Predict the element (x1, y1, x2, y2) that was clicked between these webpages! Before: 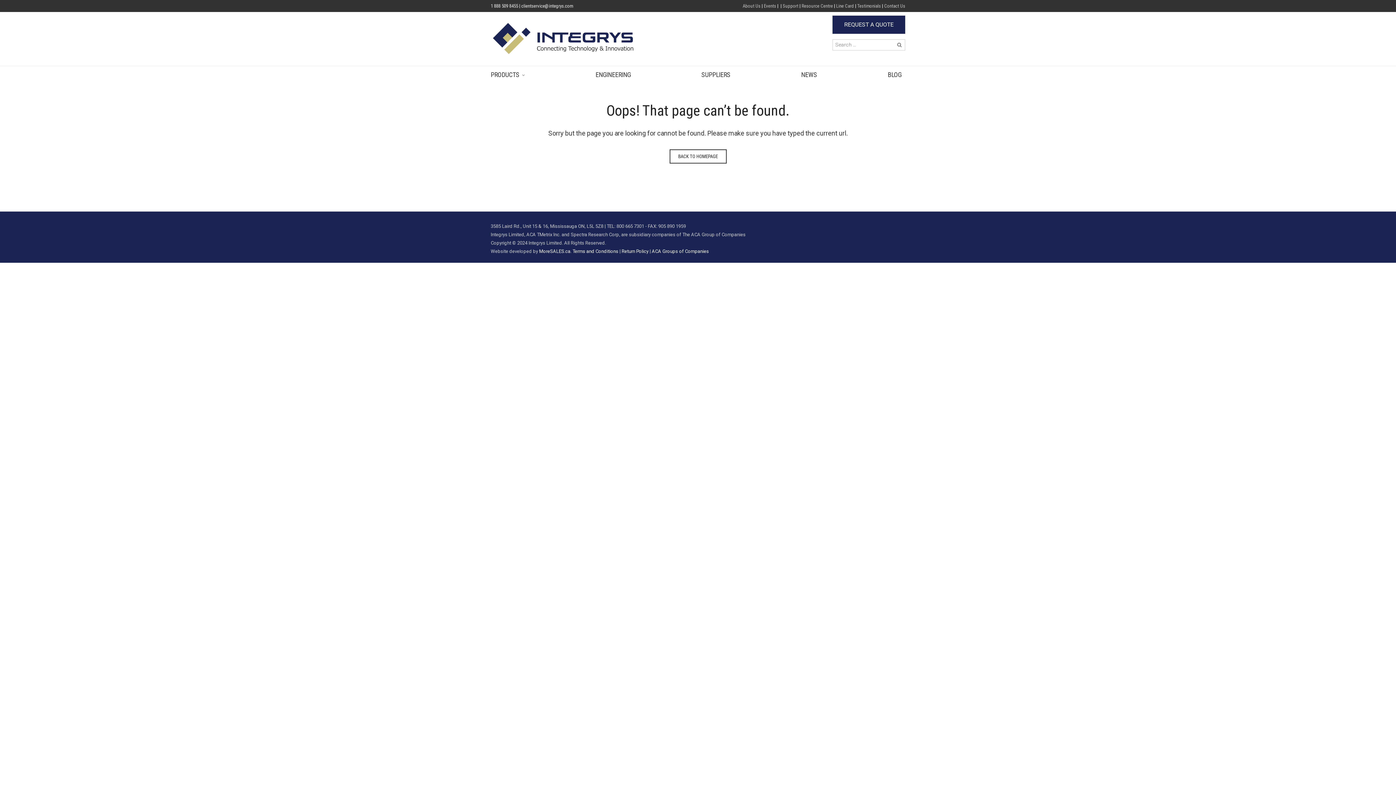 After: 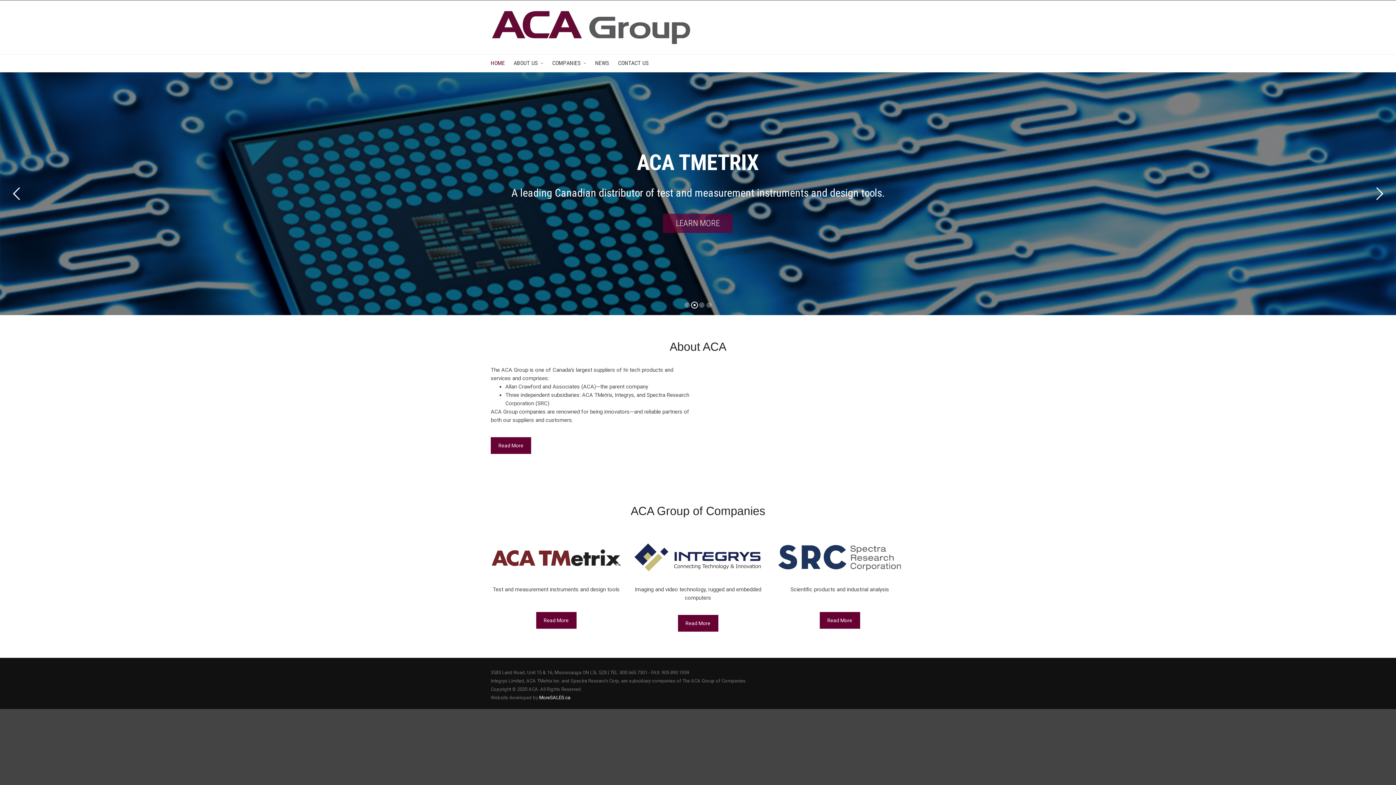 Action: label: ACA Groups of Companies bbox: (652, 248, 709, 254)